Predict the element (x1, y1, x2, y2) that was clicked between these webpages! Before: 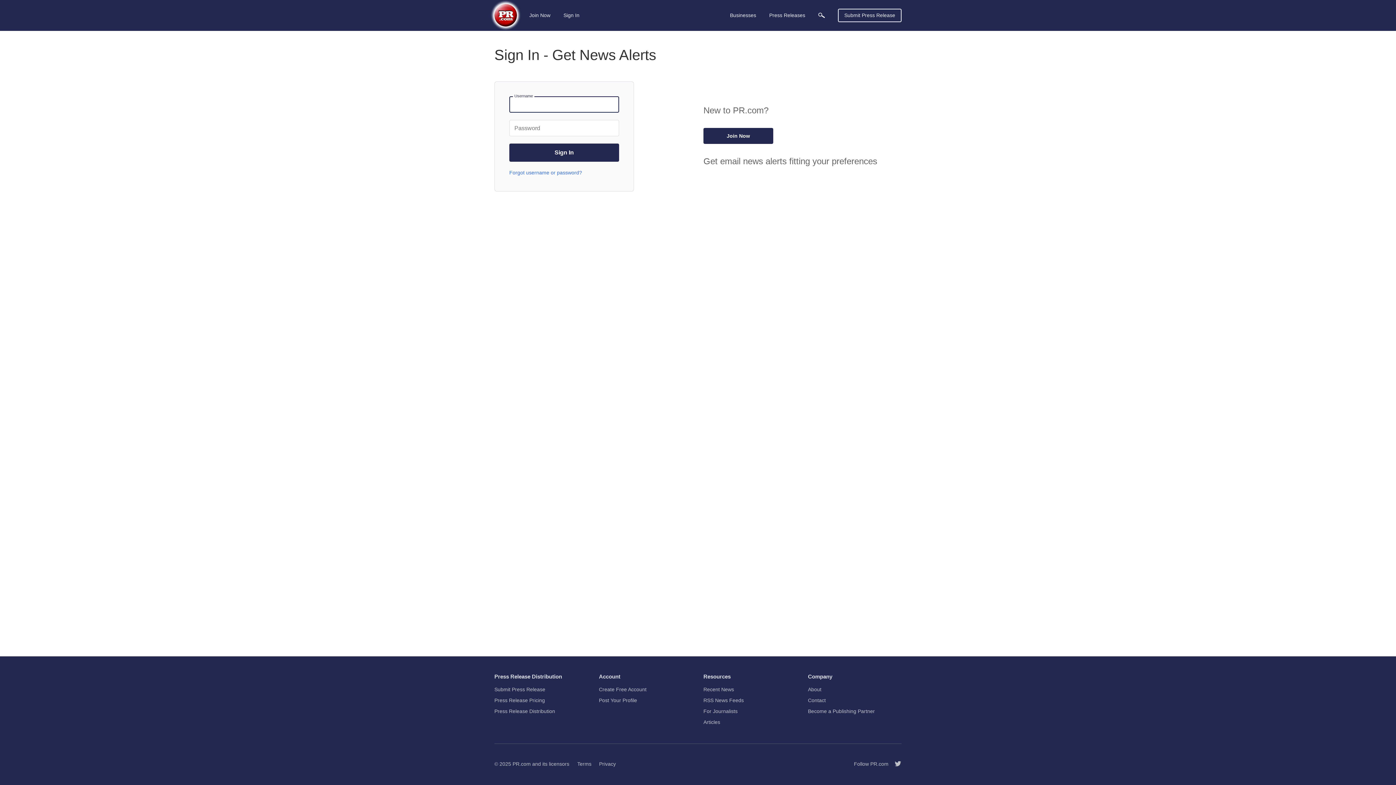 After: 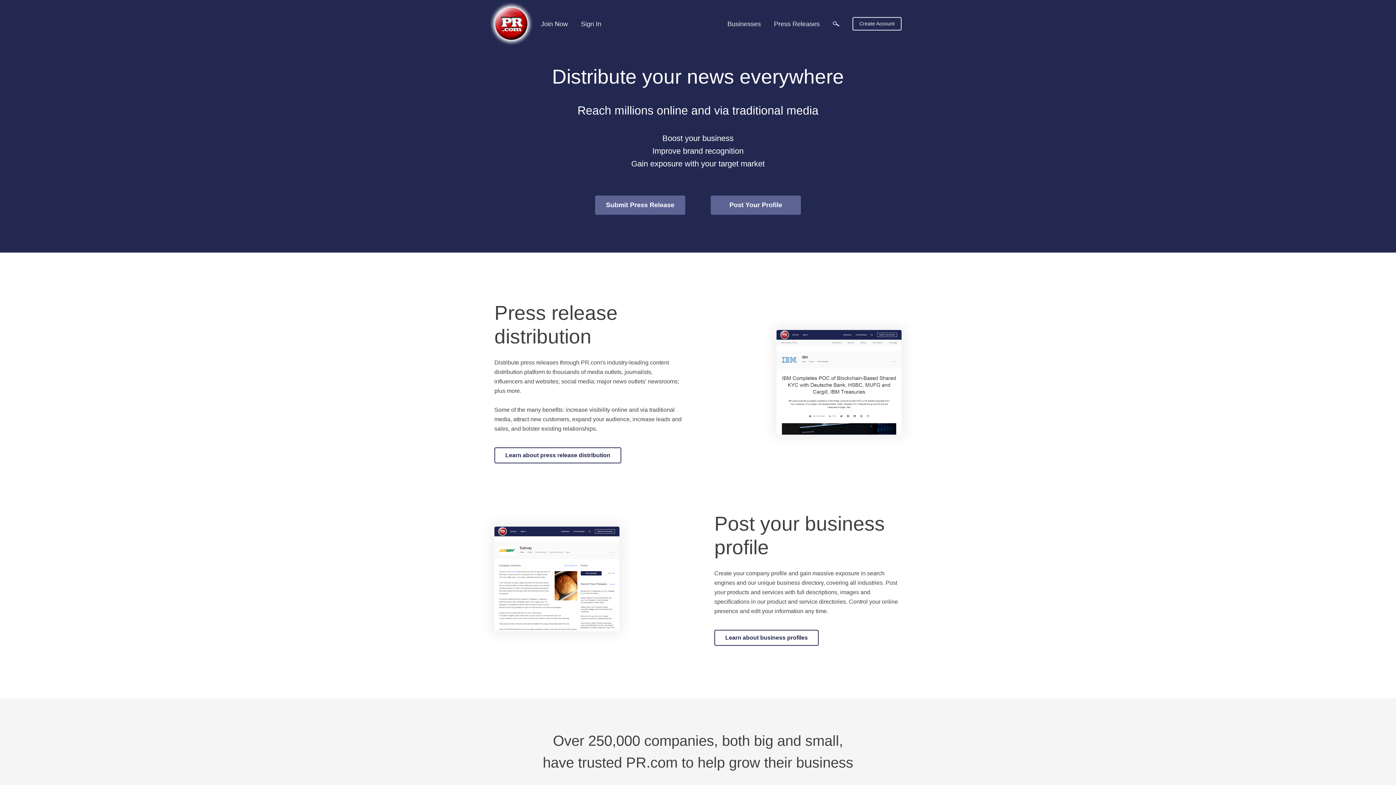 Action: label: PR.com bbox: (512, 761, 530, 767)